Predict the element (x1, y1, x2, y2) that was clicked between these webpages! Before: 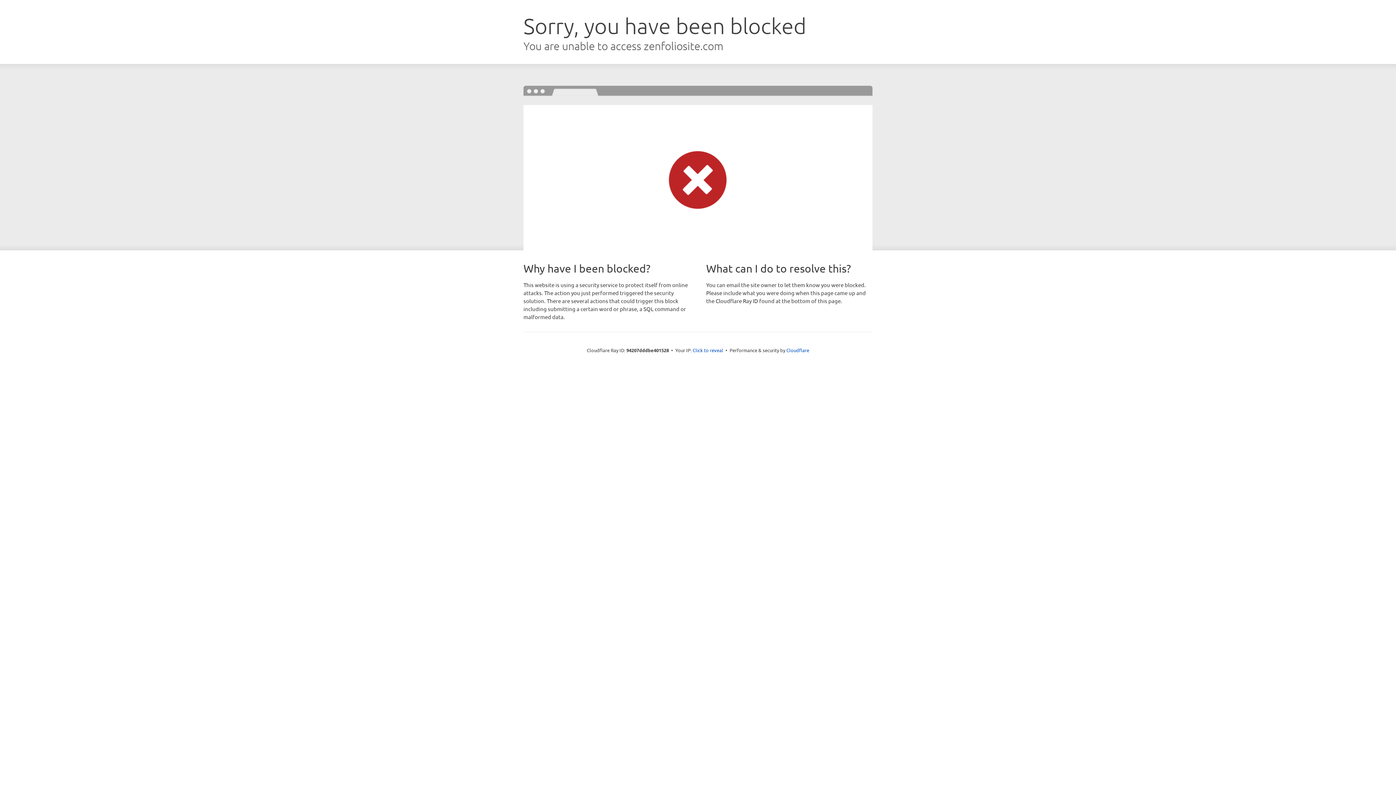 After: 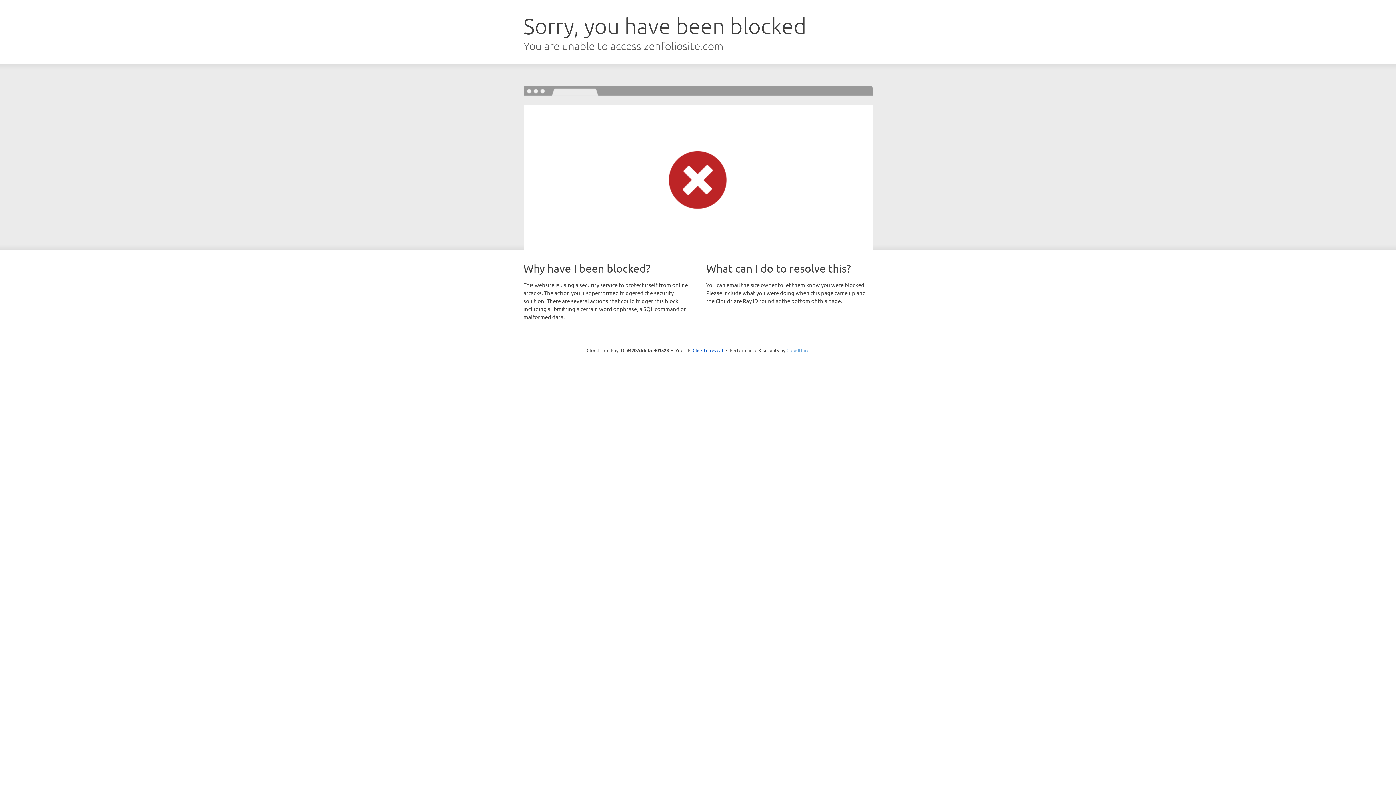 Action: bbox: (786, 347, 809, 353) label: Cloudflare